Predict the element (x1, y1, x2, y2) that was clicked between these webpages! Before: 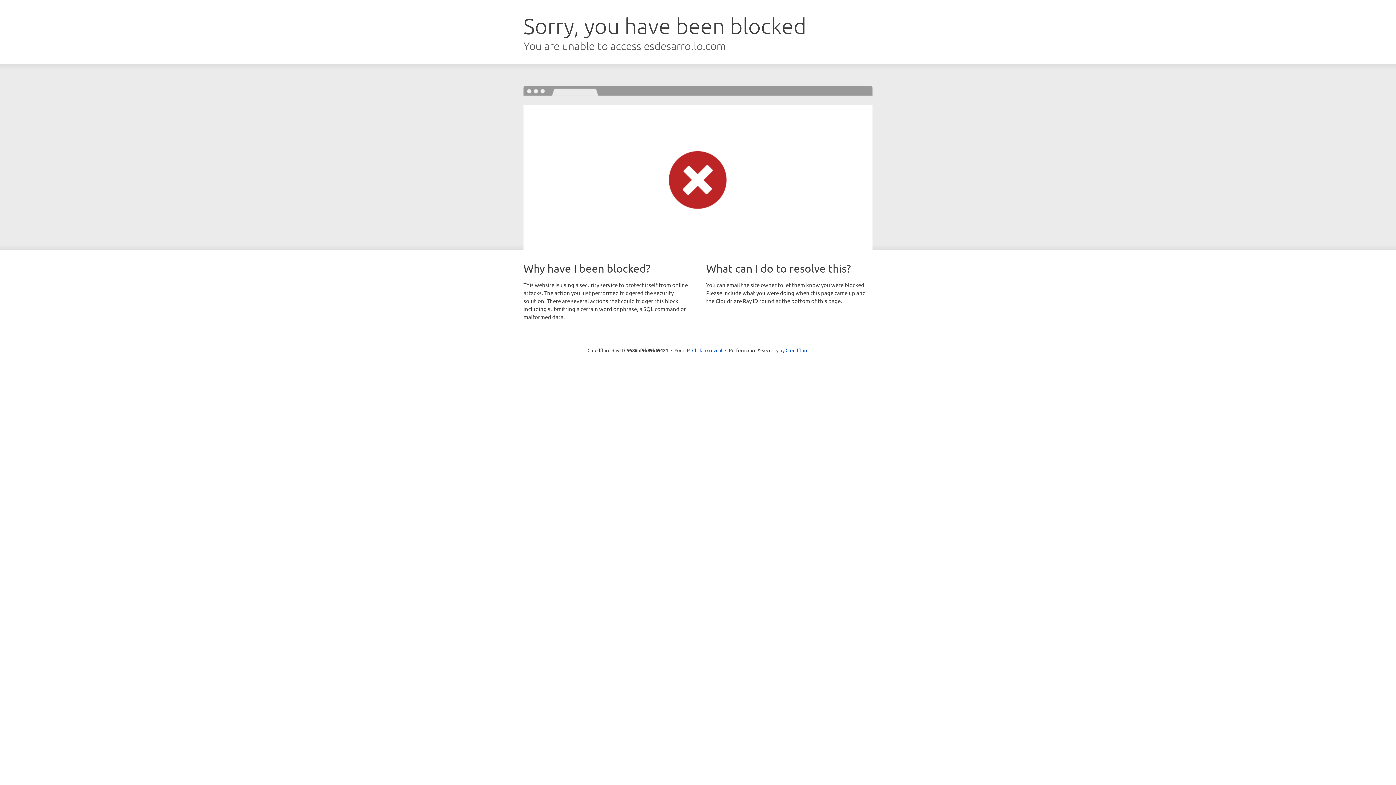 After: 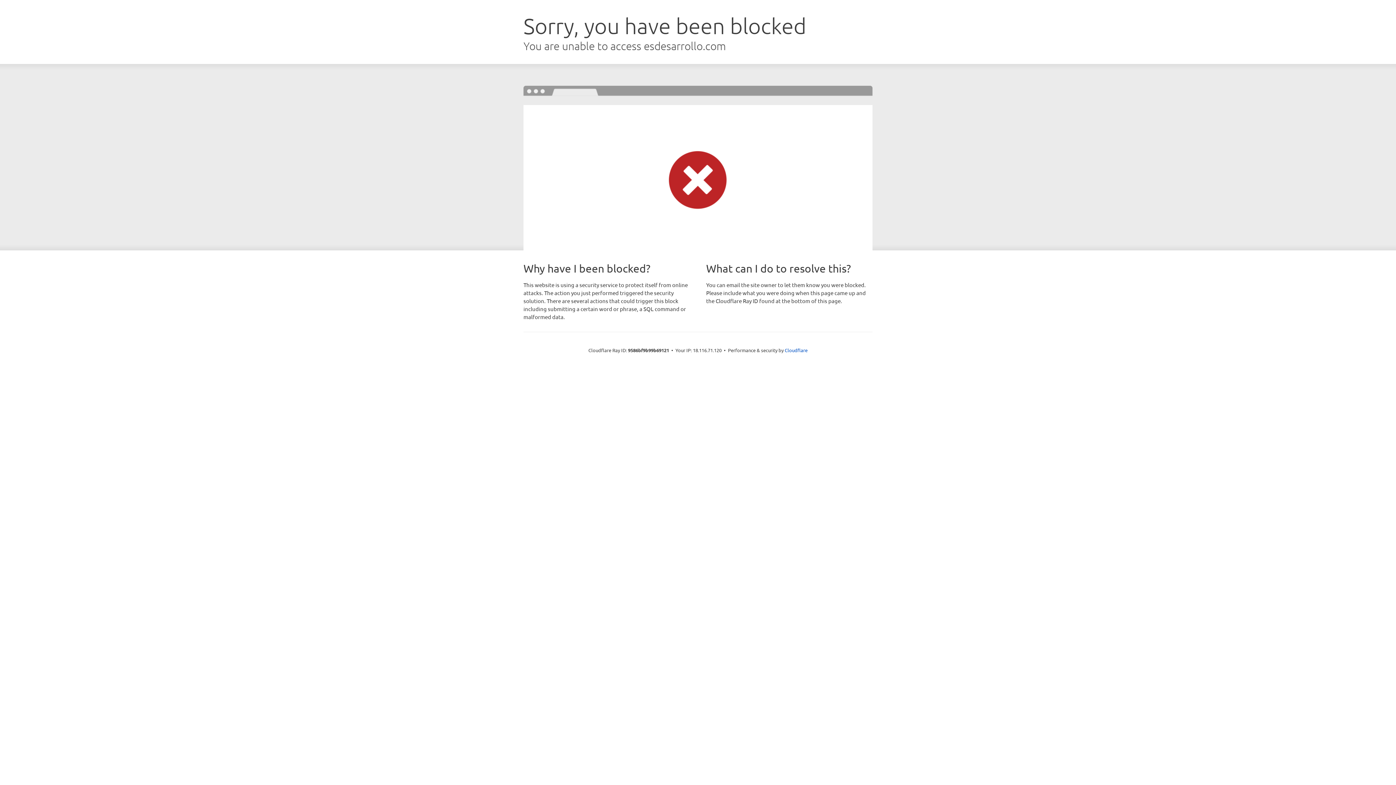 Action: label: Click to reveal bbox: (692, 346, 722, 353)